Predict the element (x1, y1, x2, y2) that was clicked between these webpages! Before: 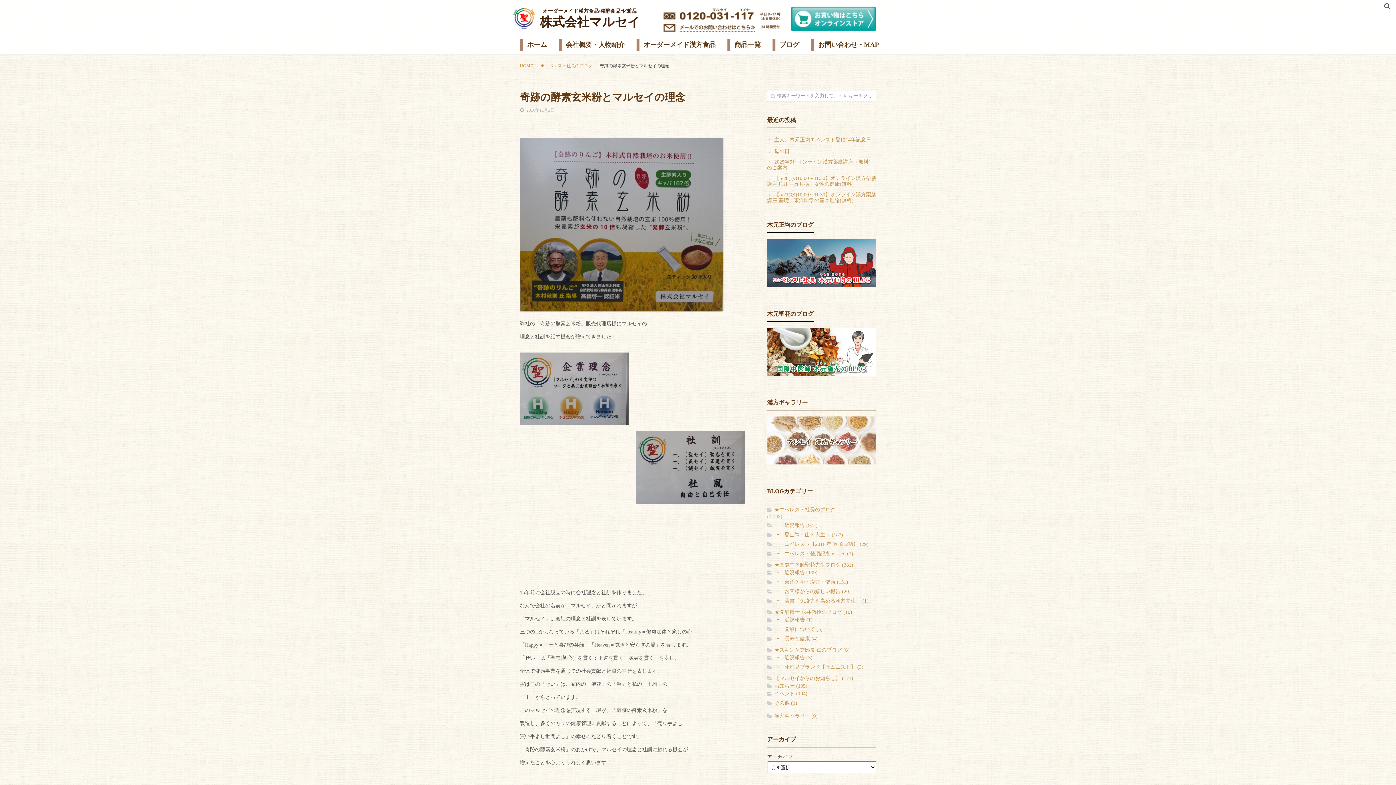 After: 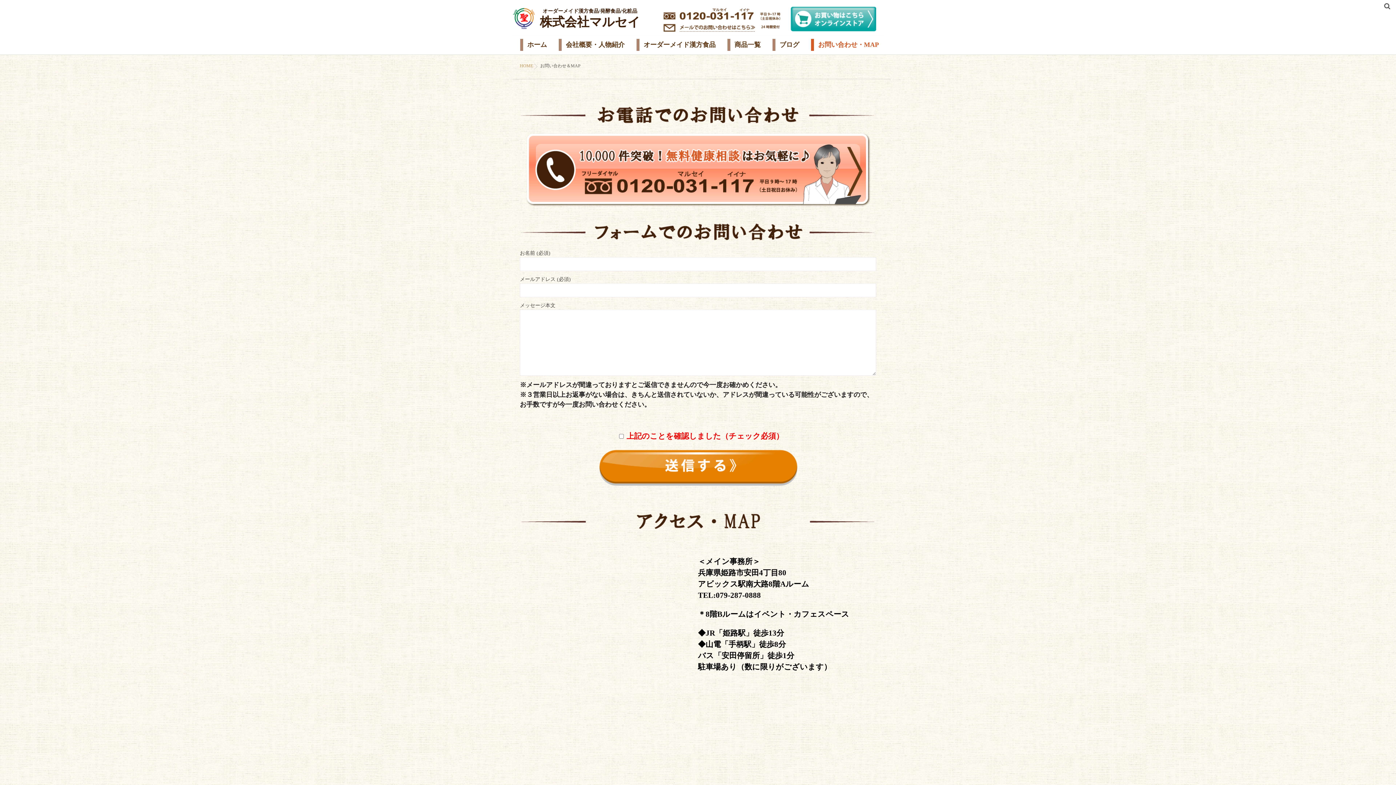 Action: bbox: (663, 26, 755, 31)